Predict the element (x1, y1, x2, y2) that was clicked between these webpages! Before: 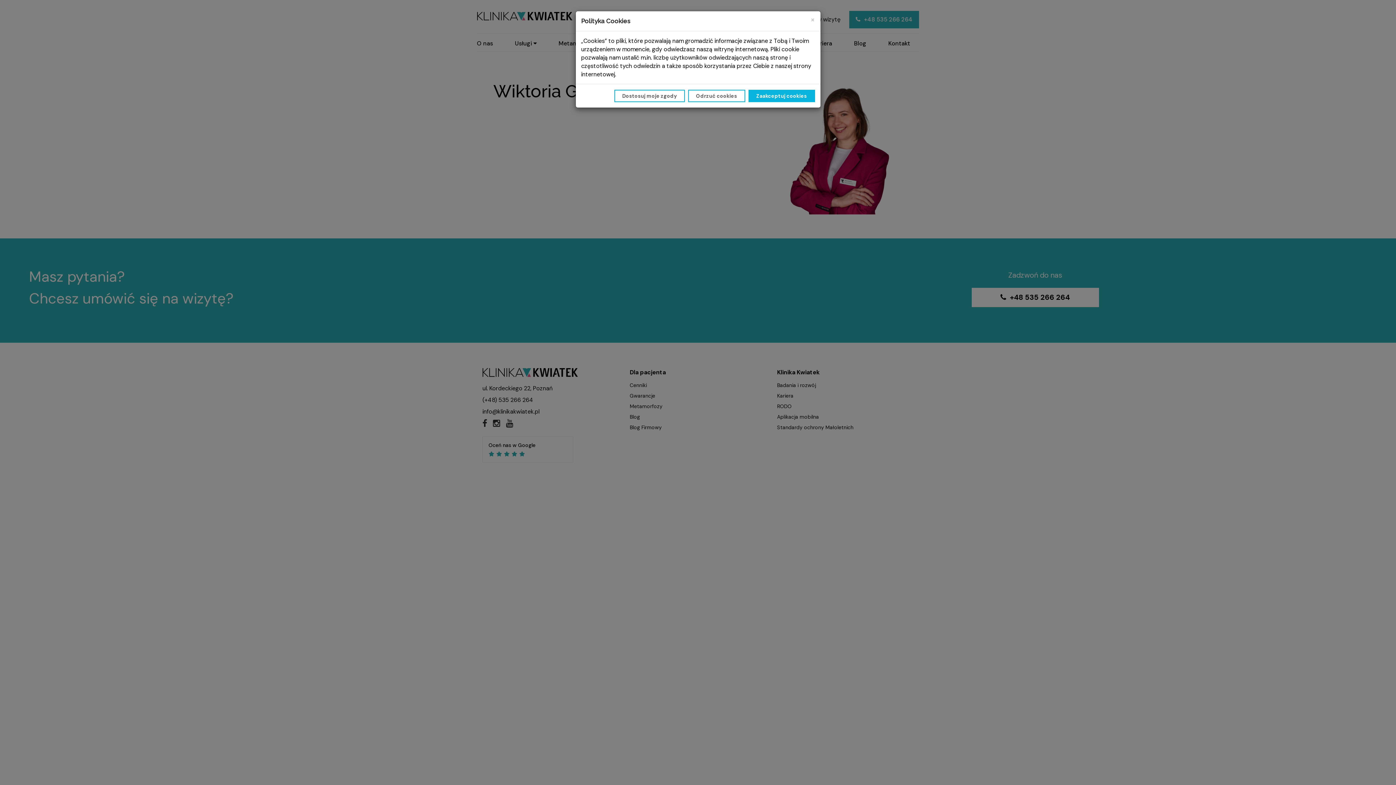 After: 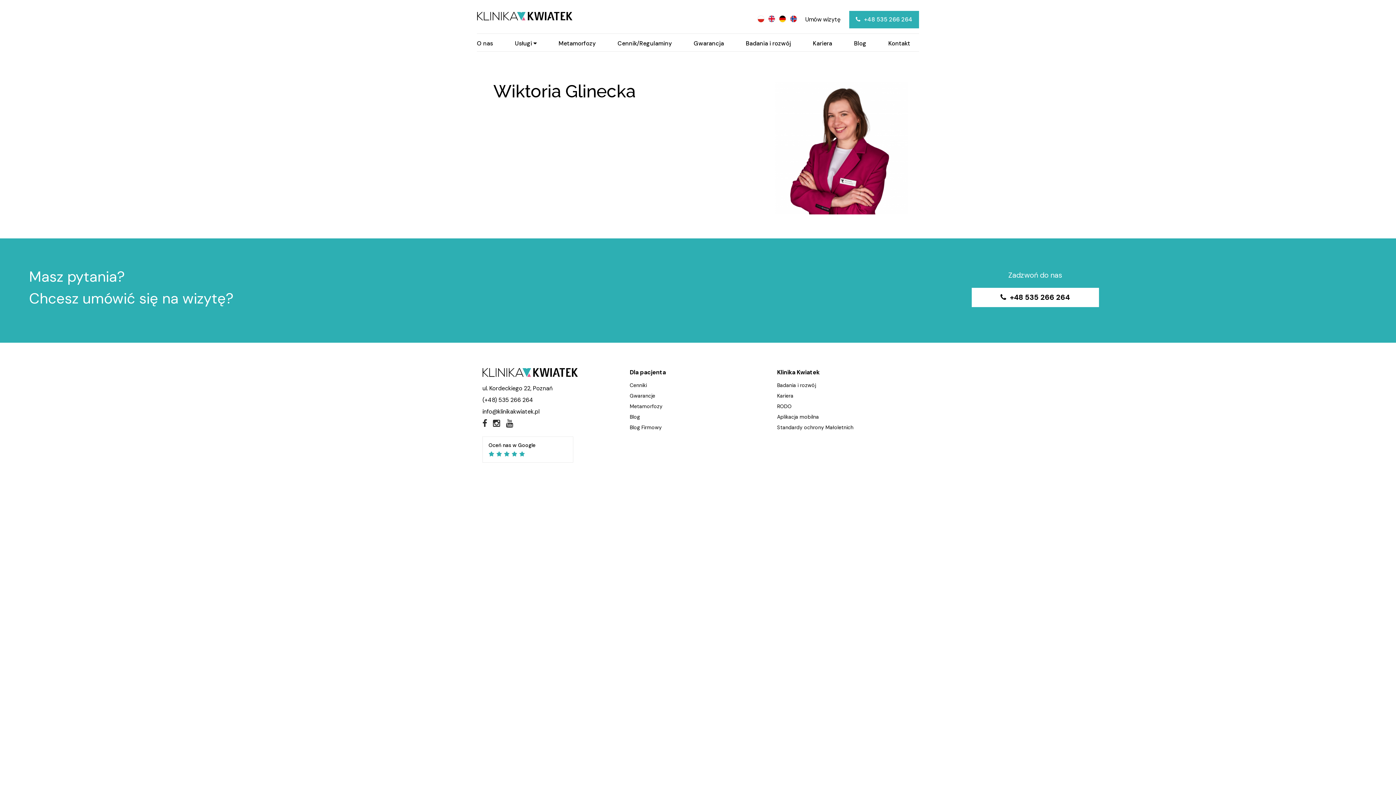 Action: bbox: (688, 89, 745, 102) label: Odrzuć cookies